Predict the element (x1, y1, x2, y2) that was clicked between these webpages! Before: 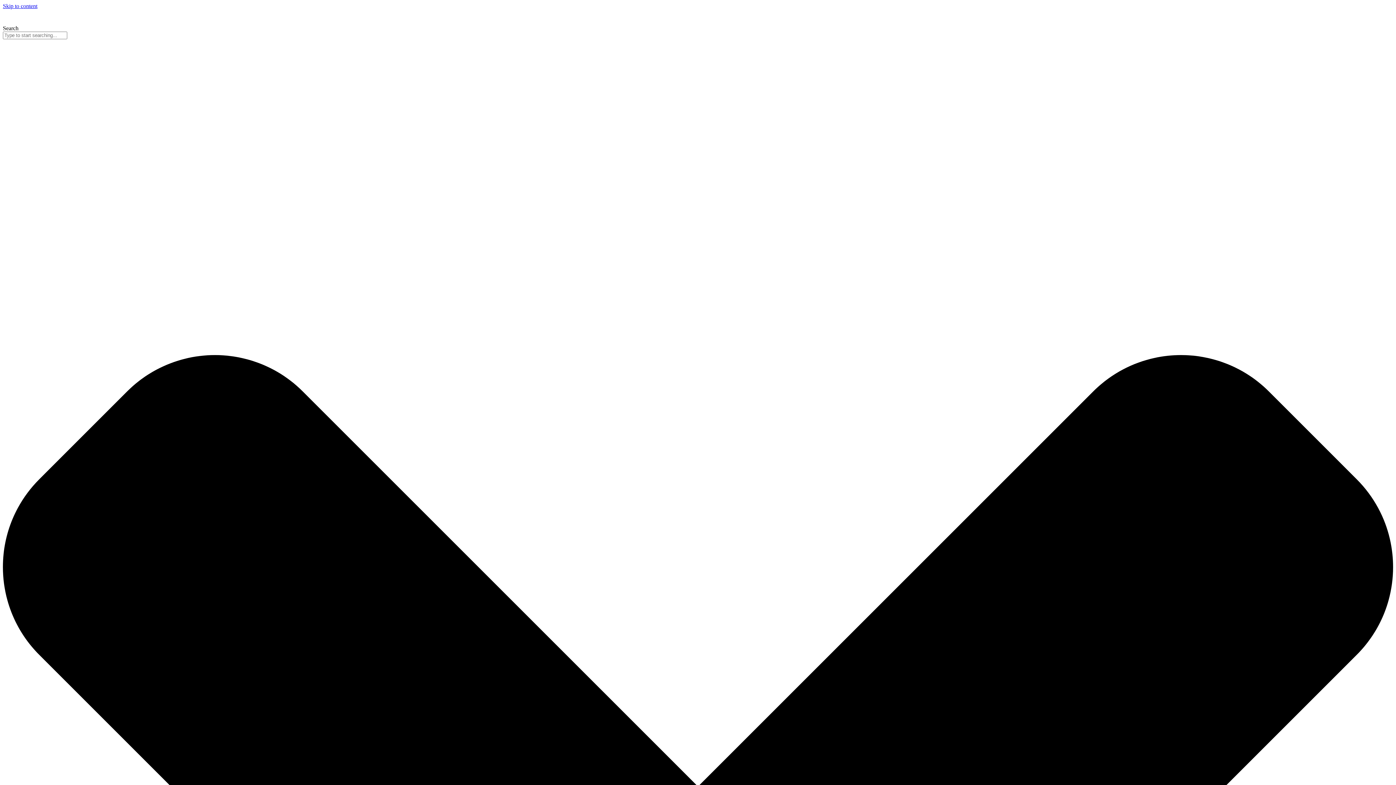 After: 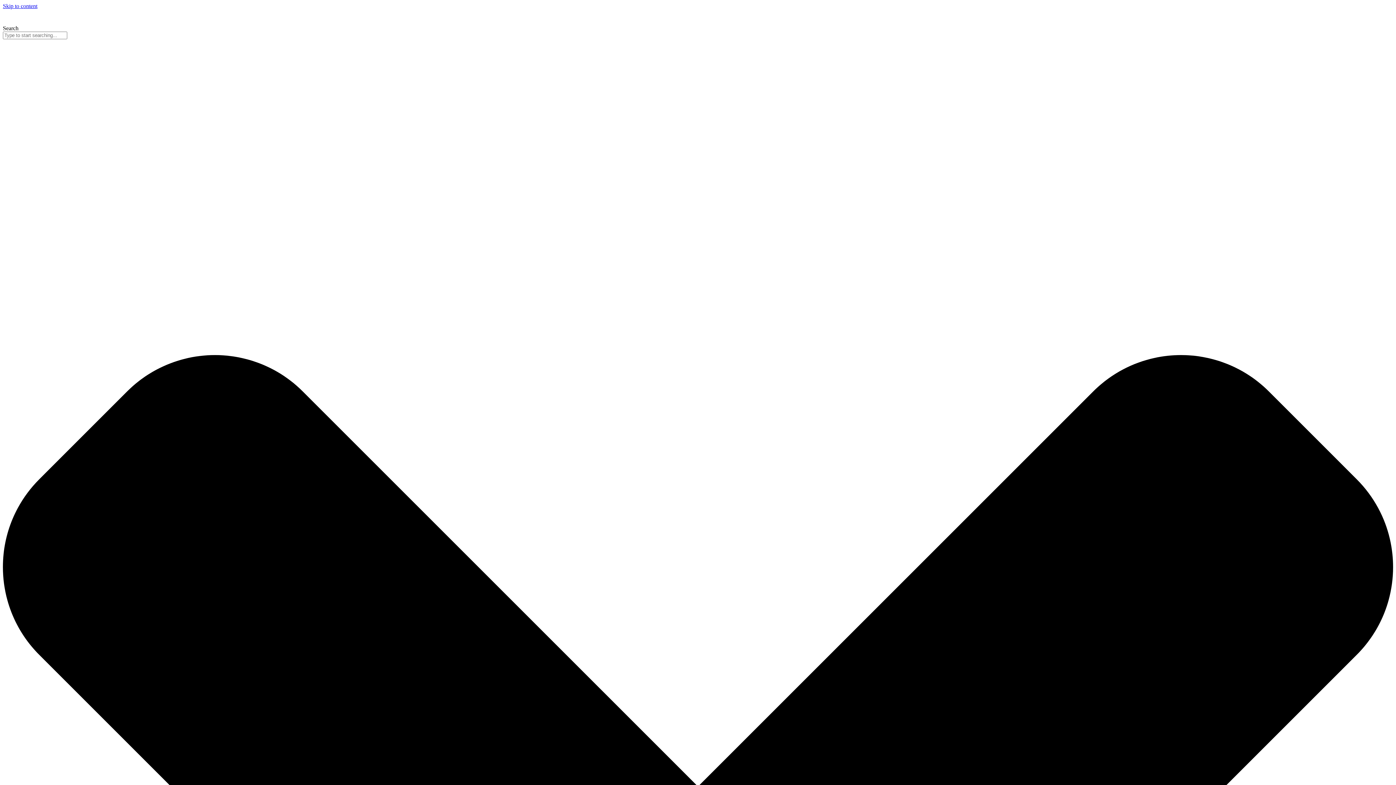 Action: bbox: (2, 18, 102, 24)